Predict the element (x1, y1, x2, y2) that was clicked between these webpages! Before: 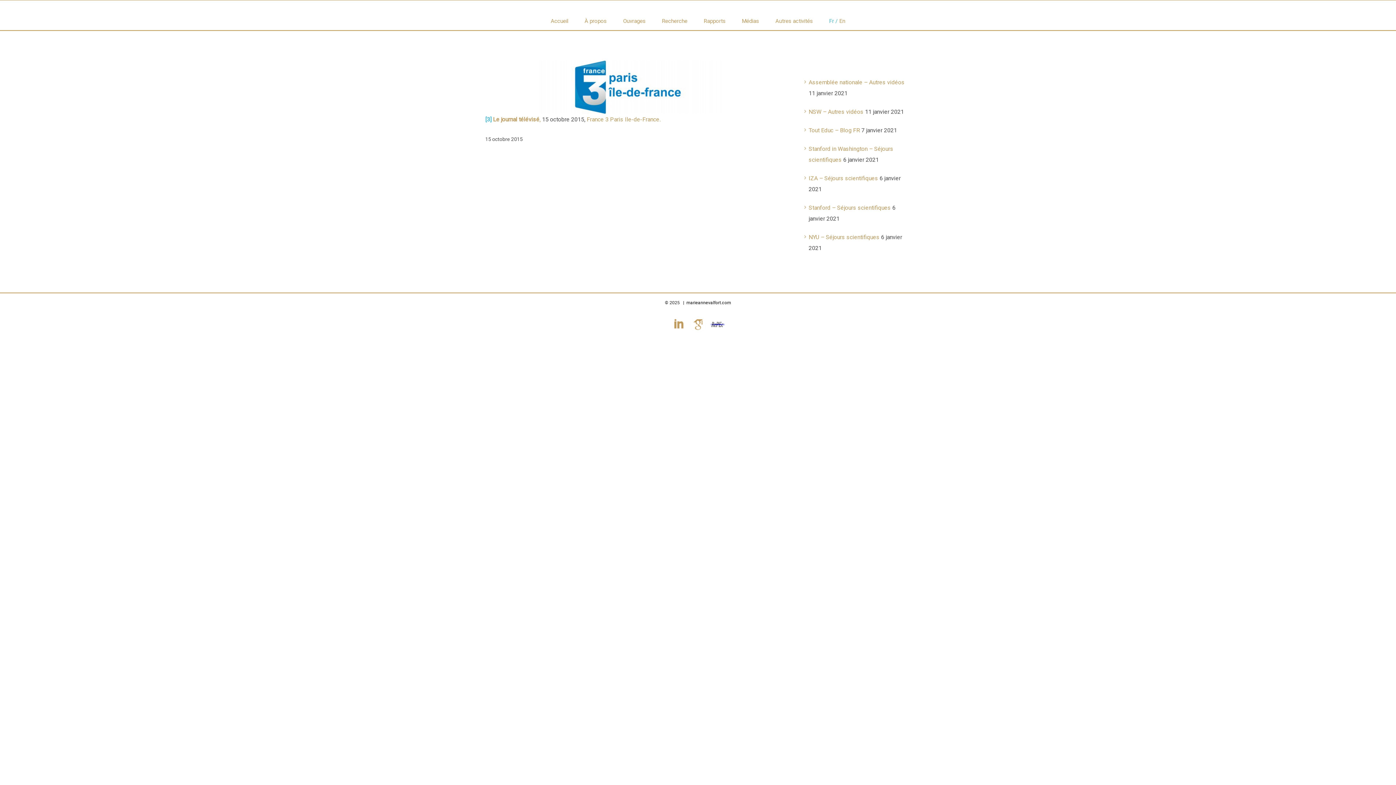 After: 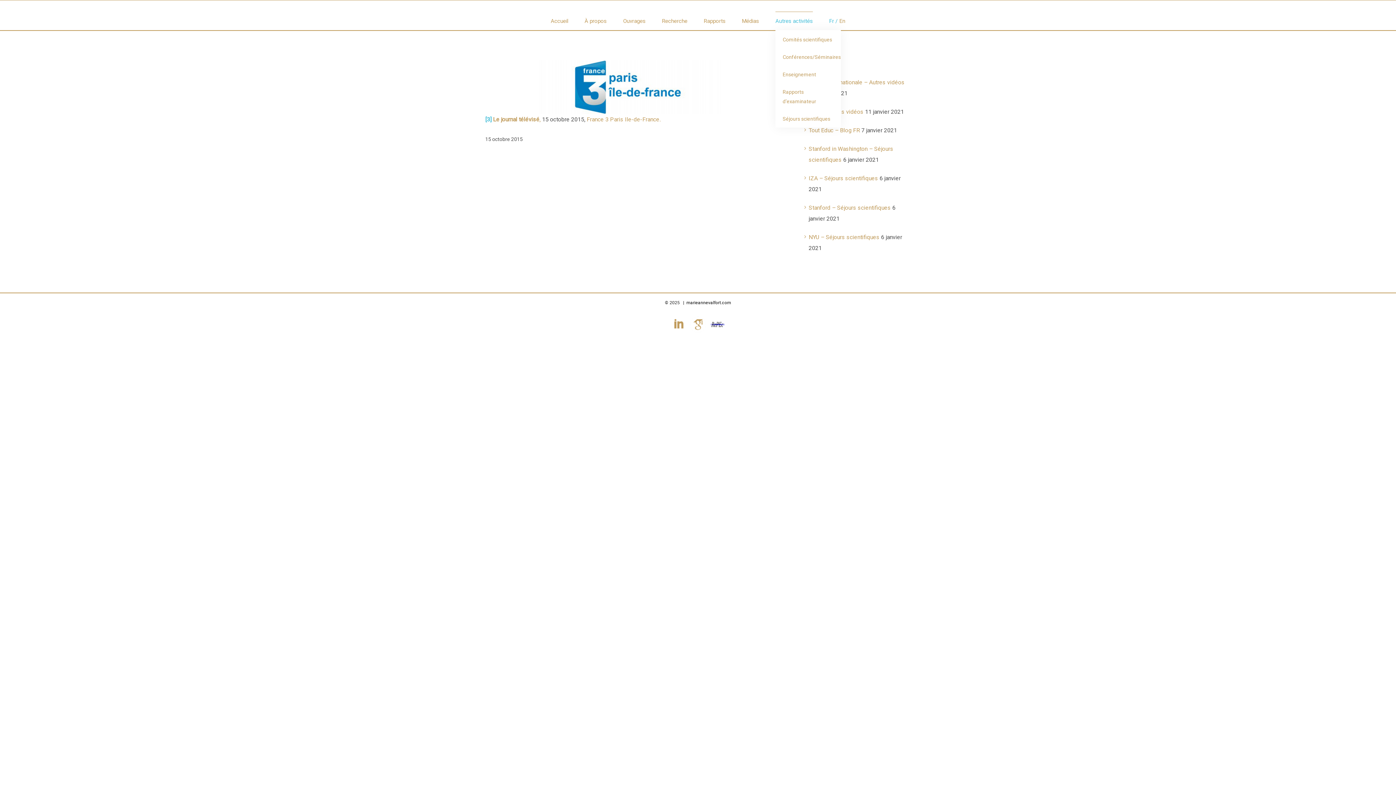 Action: bbox: (775, 11, 813, 30) label: Autres activités